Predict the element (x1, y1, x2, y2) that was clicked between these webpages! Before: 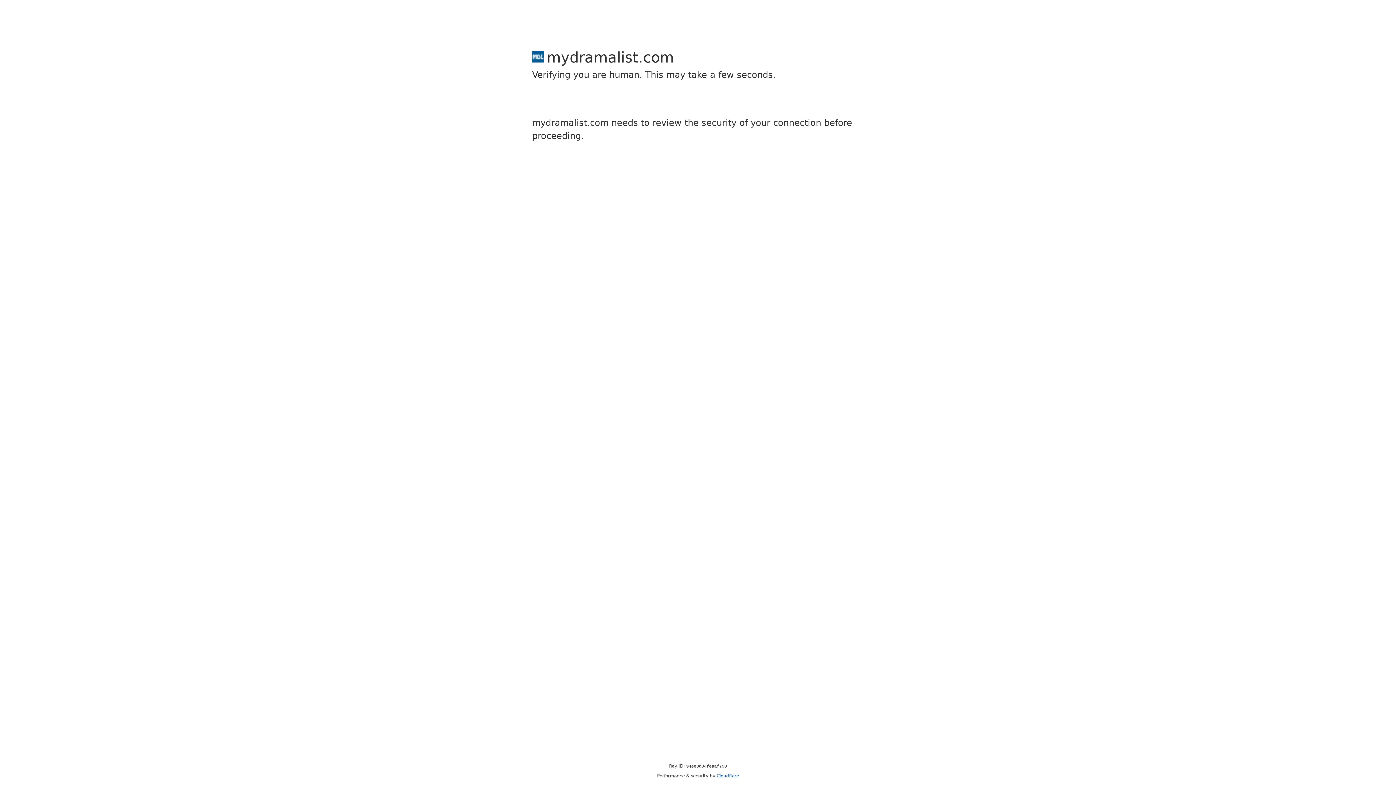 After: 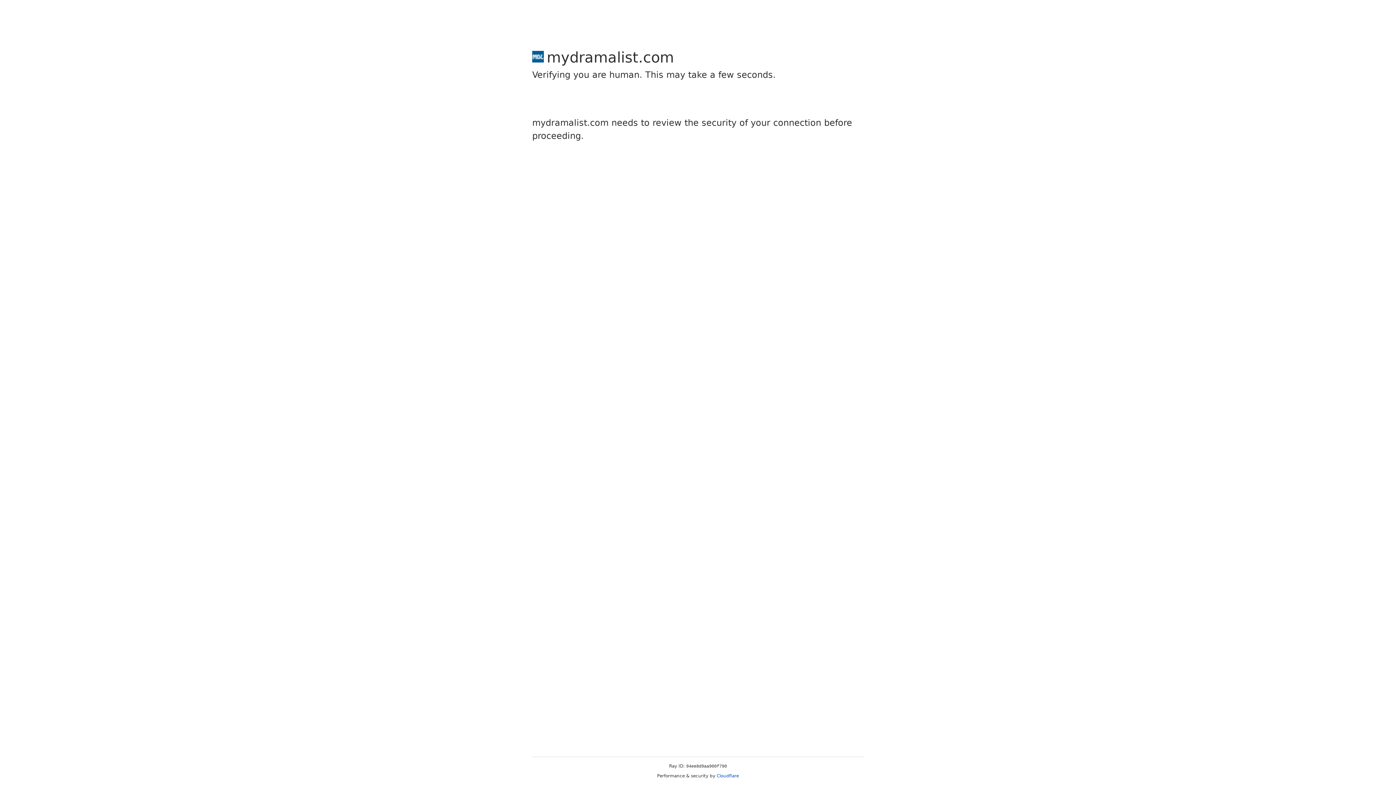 Action: label: Cloudflare bbox: (716, 773, 739, 778)